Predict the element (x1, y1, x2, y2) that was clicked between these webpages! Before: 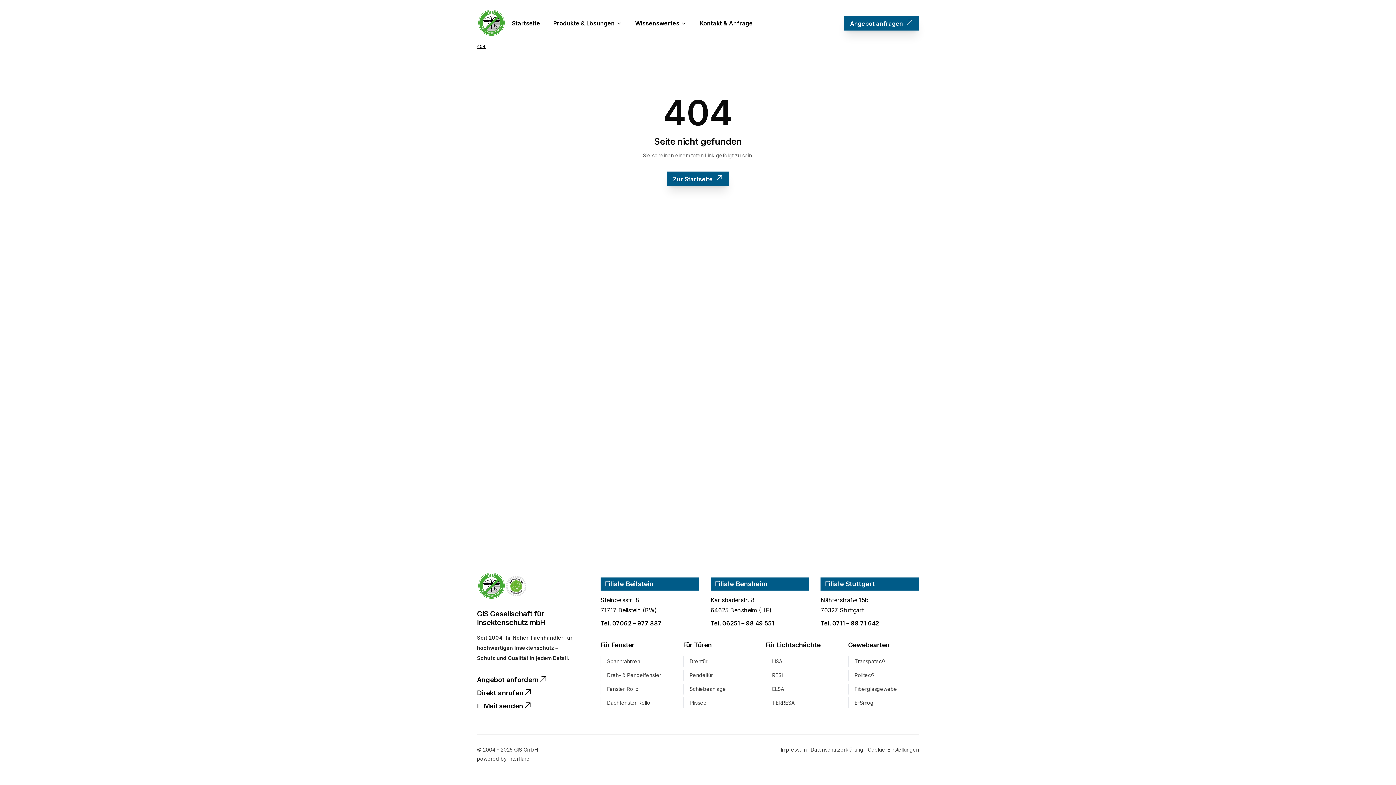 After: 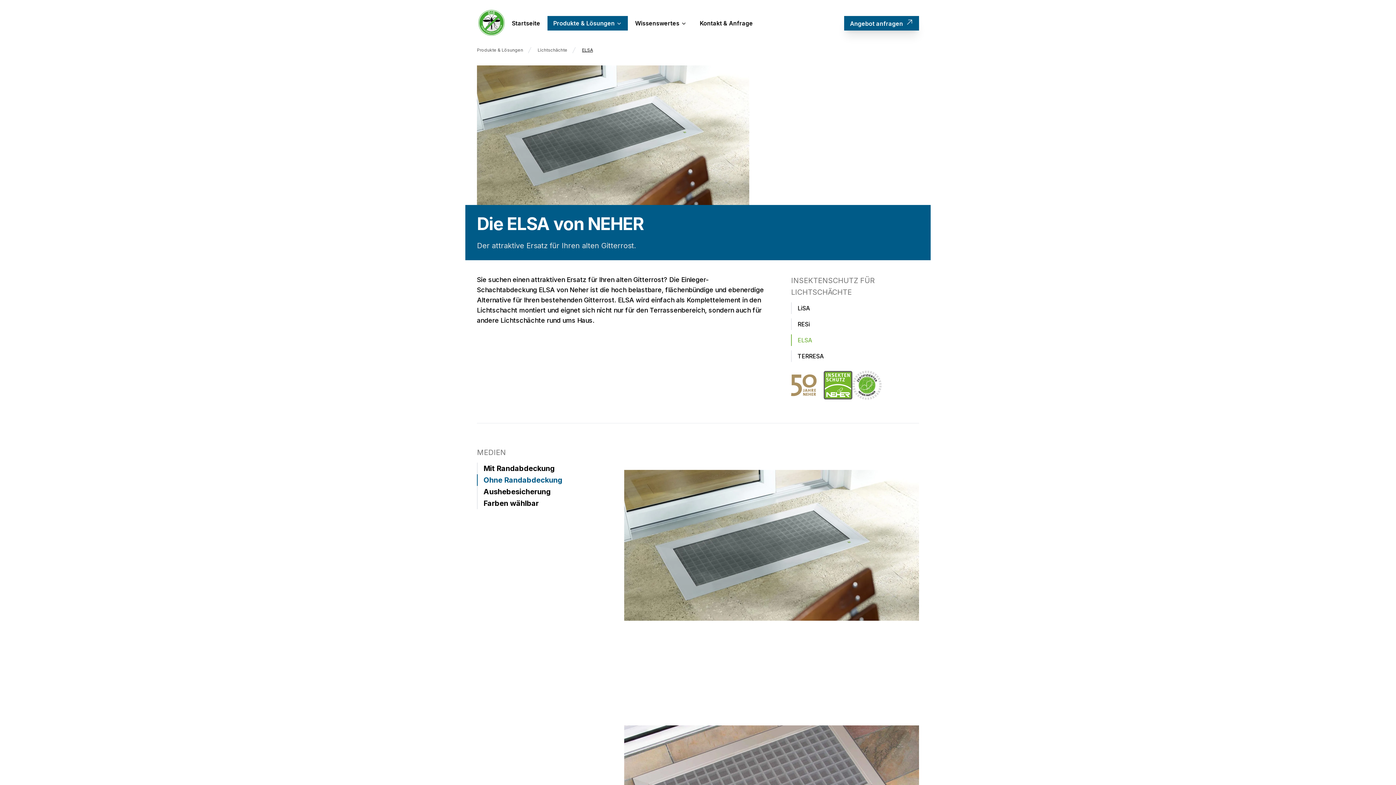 Action: label: ELSA bbox: (765, 684, 836, 694)